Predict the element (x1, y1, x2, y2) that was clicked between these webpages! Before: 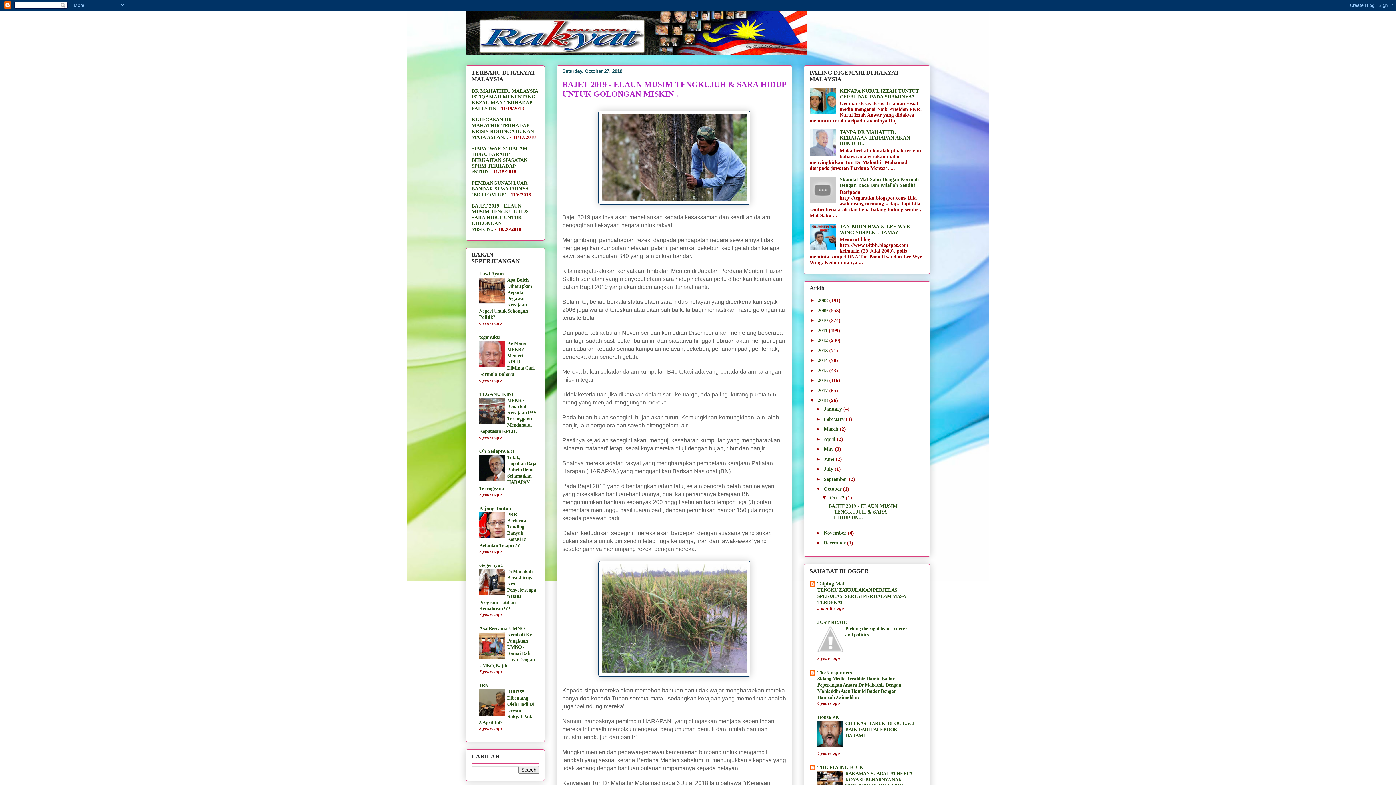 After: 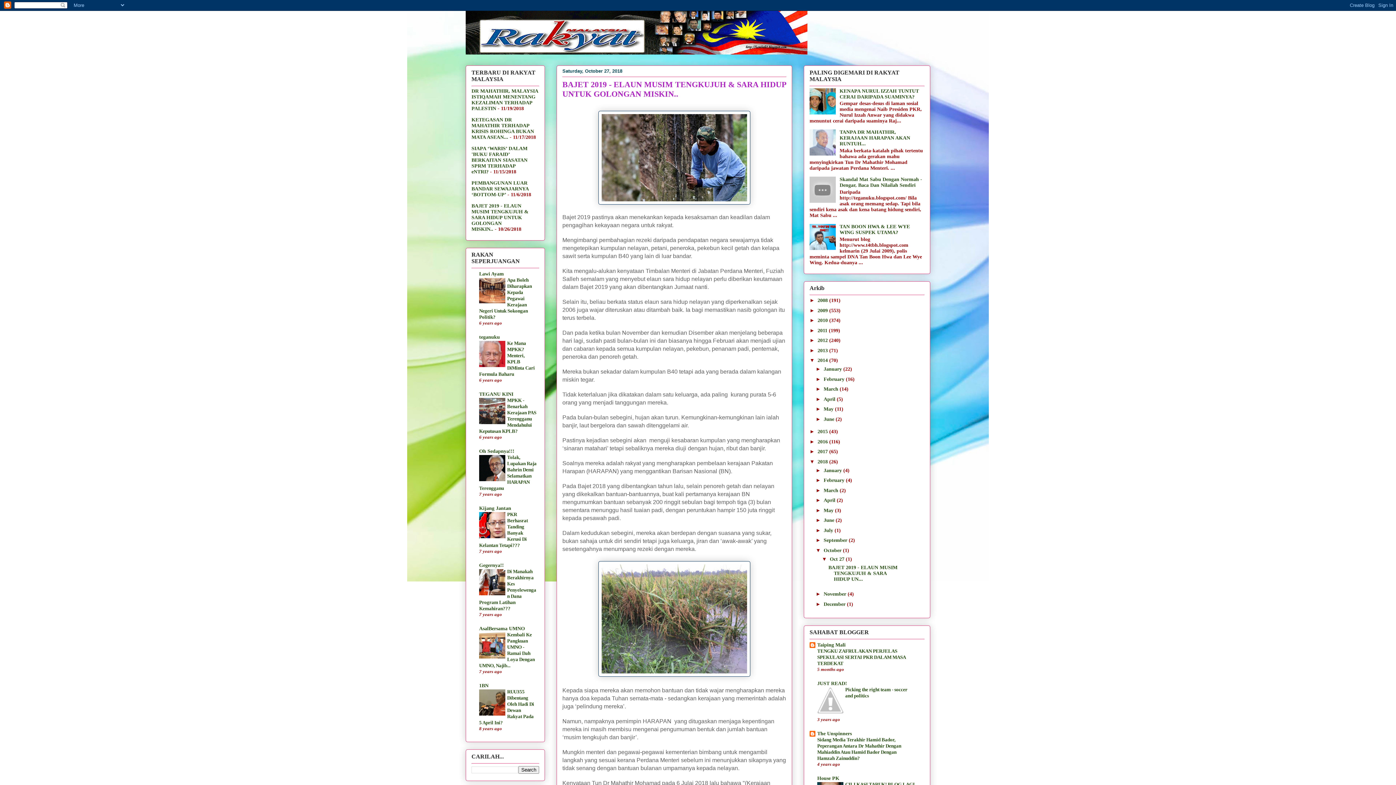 Action: bbox: (809, 357, 817, 363) label: ►  